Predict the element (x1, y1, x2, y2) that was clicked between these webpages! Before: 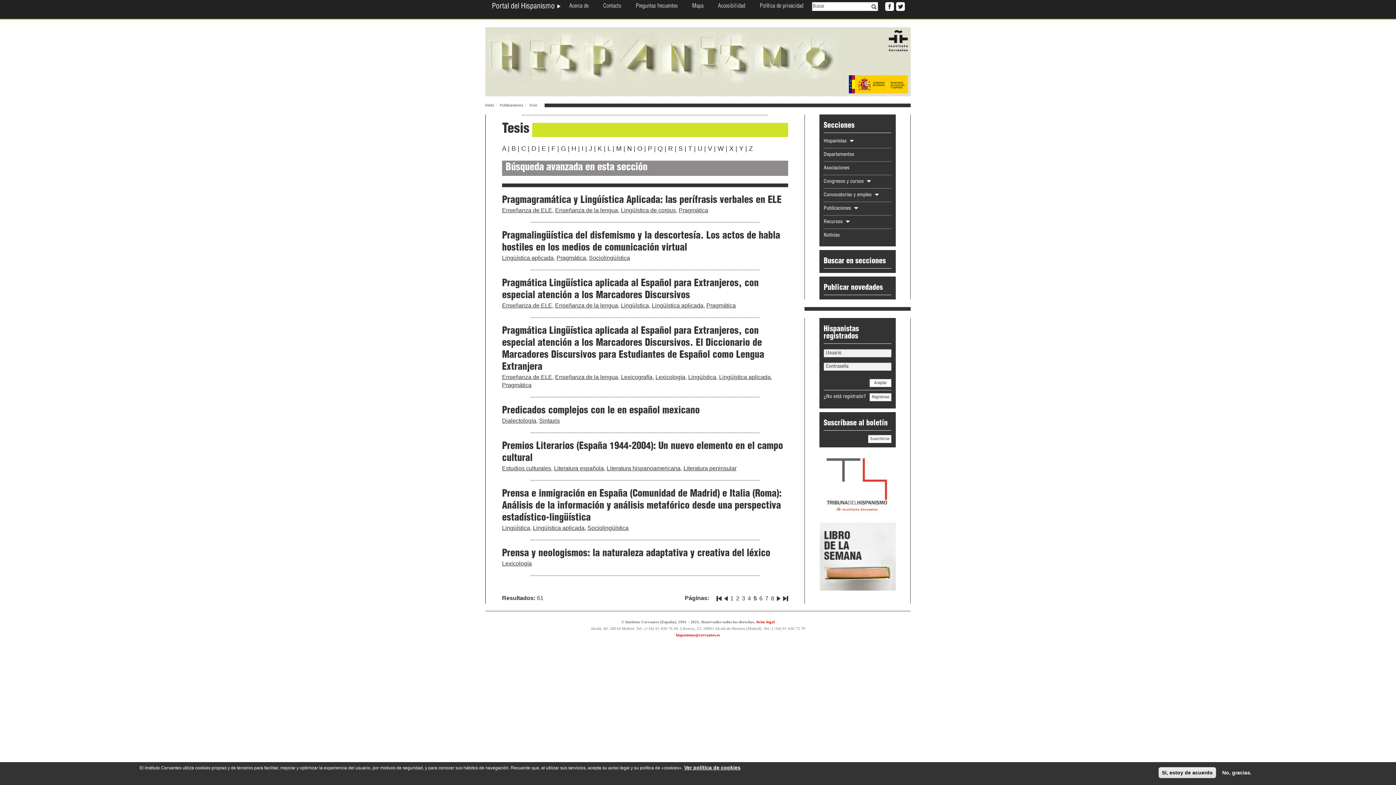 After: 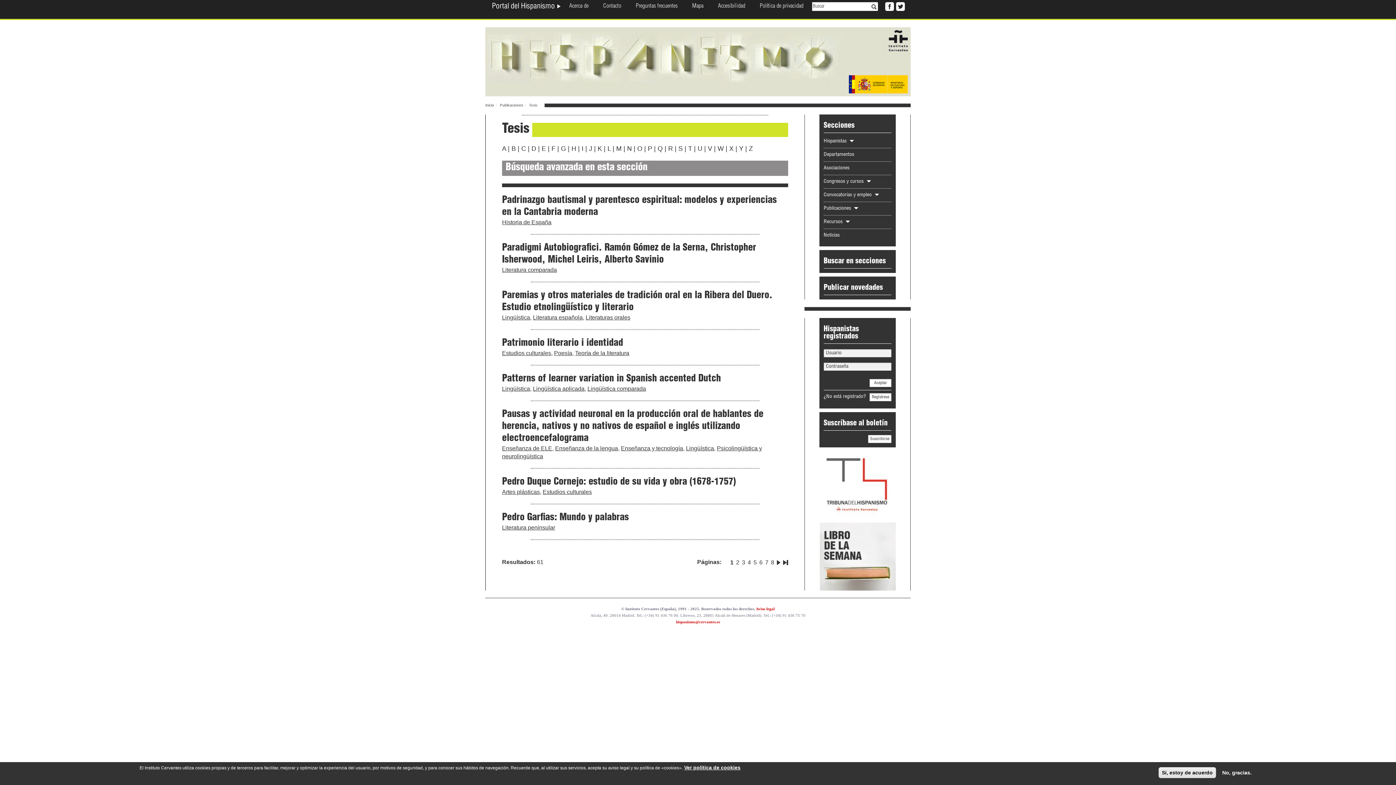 Action: bbox: (648, 145, 652, 152) label: P